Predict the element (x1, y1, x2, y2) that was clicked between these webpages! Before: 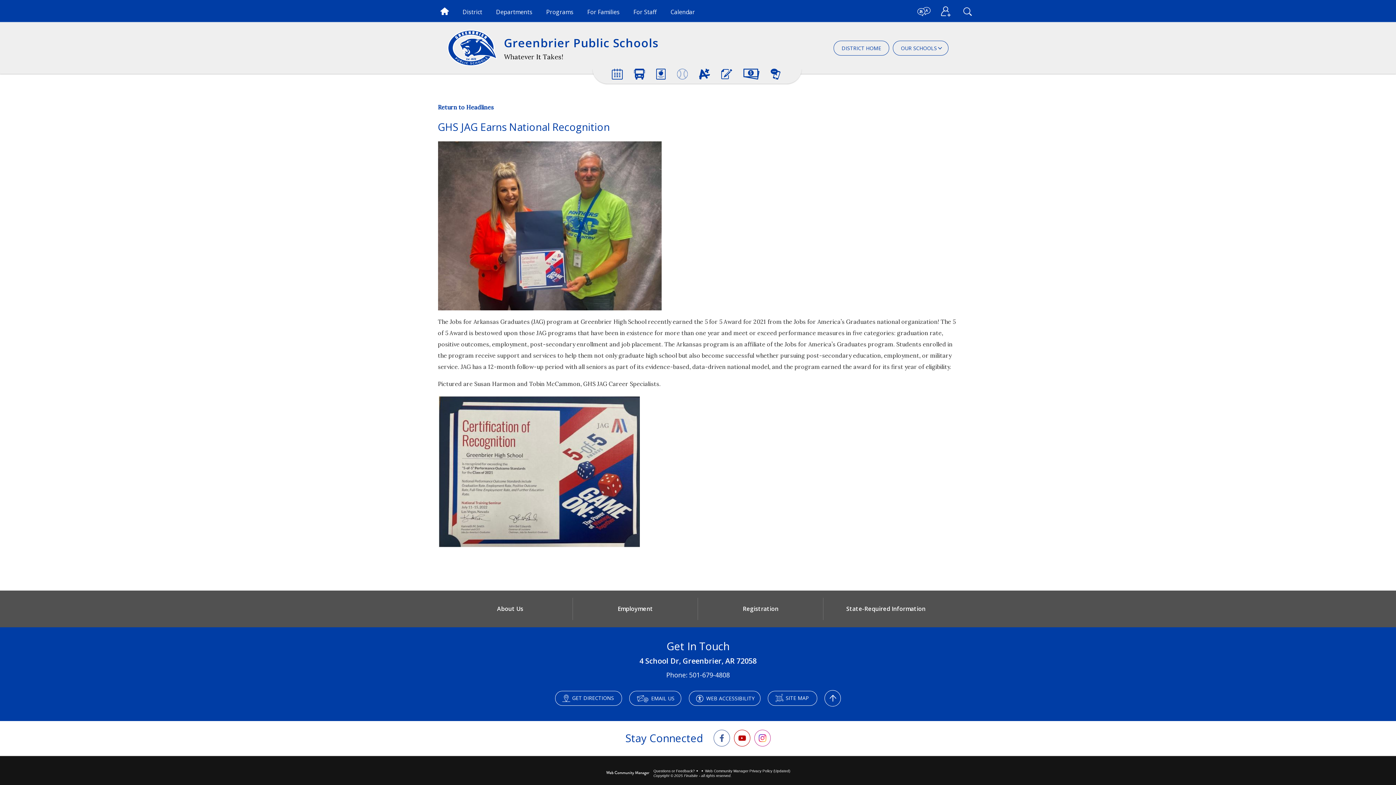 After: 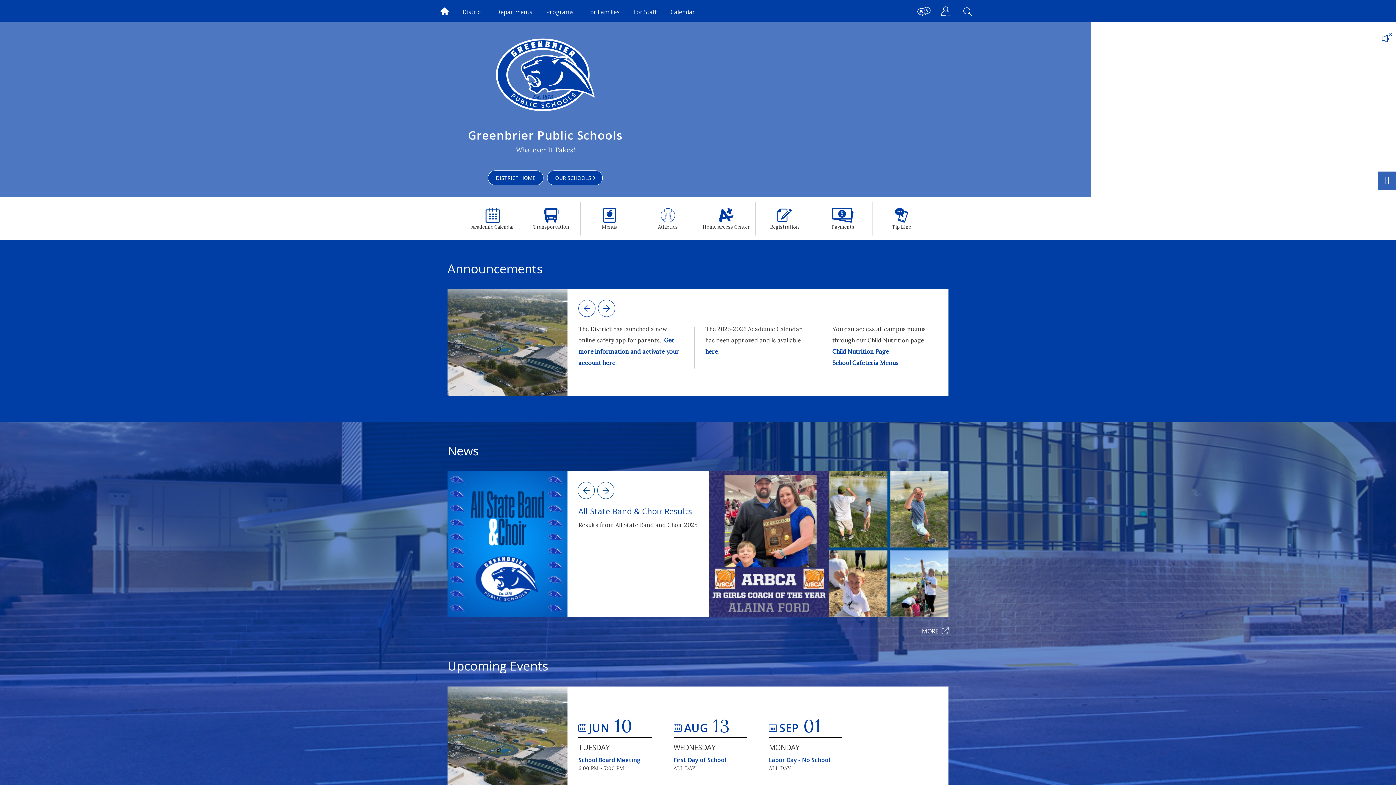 Action: bbox: (447, 29, 497, 66)